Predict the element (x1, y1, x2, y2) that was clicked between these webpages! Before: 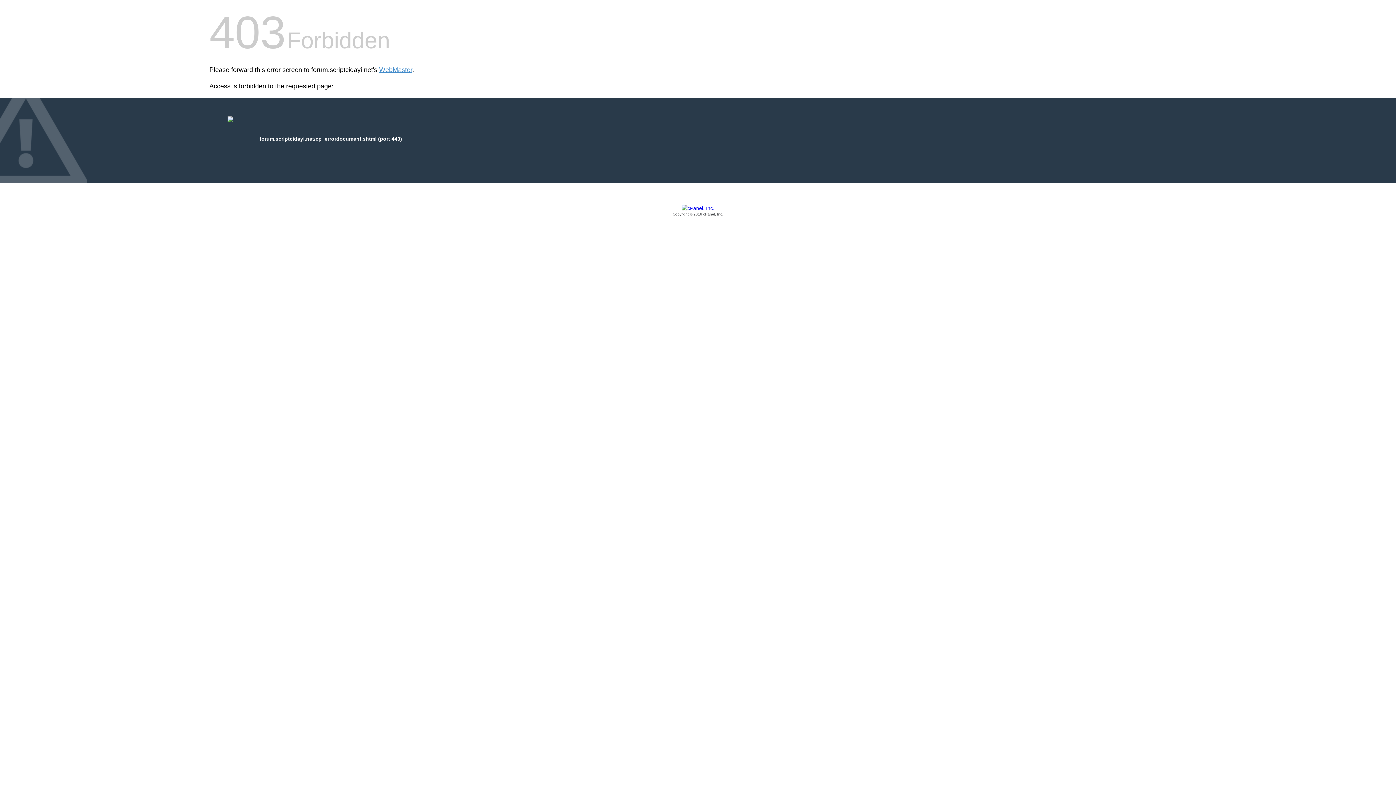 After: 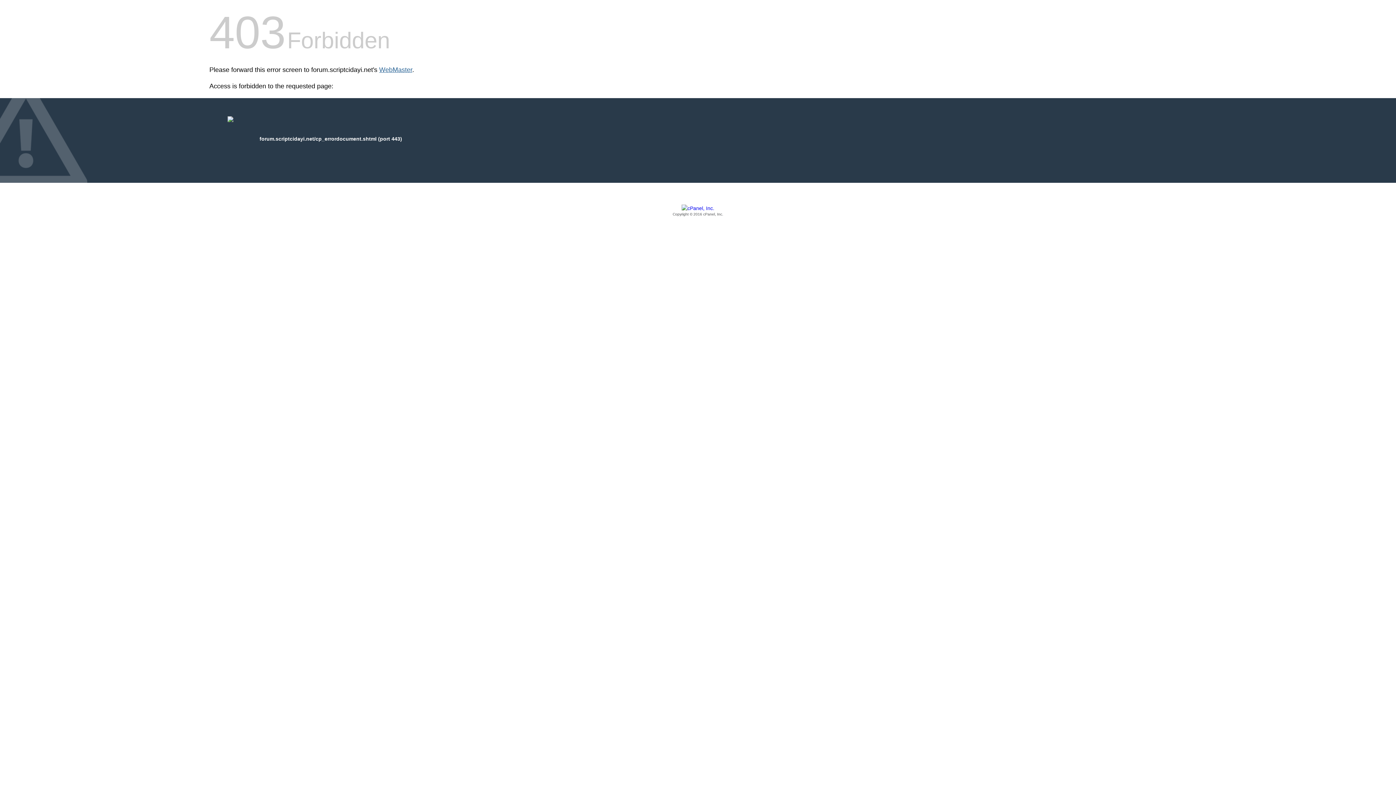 Action: bbox: (379, 66, 412, 73) label: WebMaster